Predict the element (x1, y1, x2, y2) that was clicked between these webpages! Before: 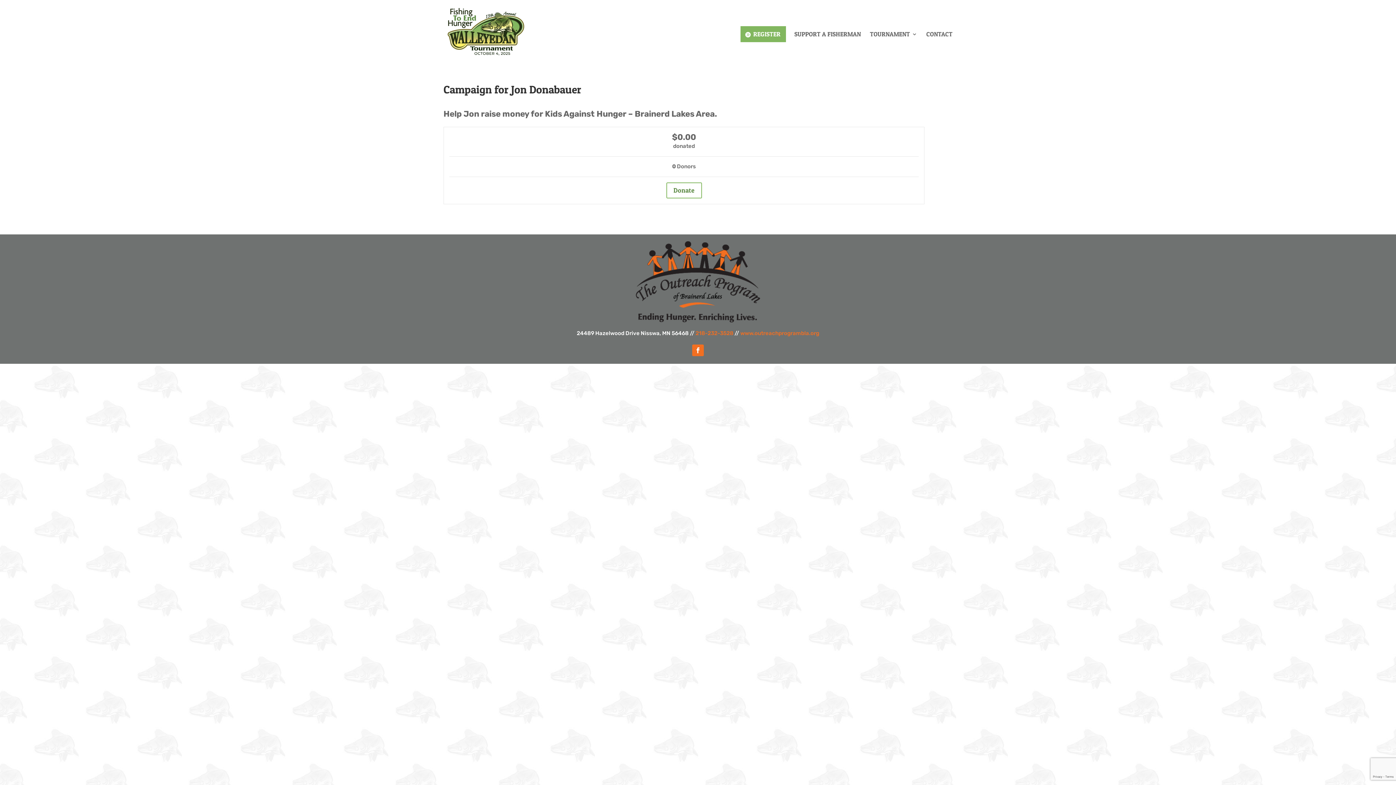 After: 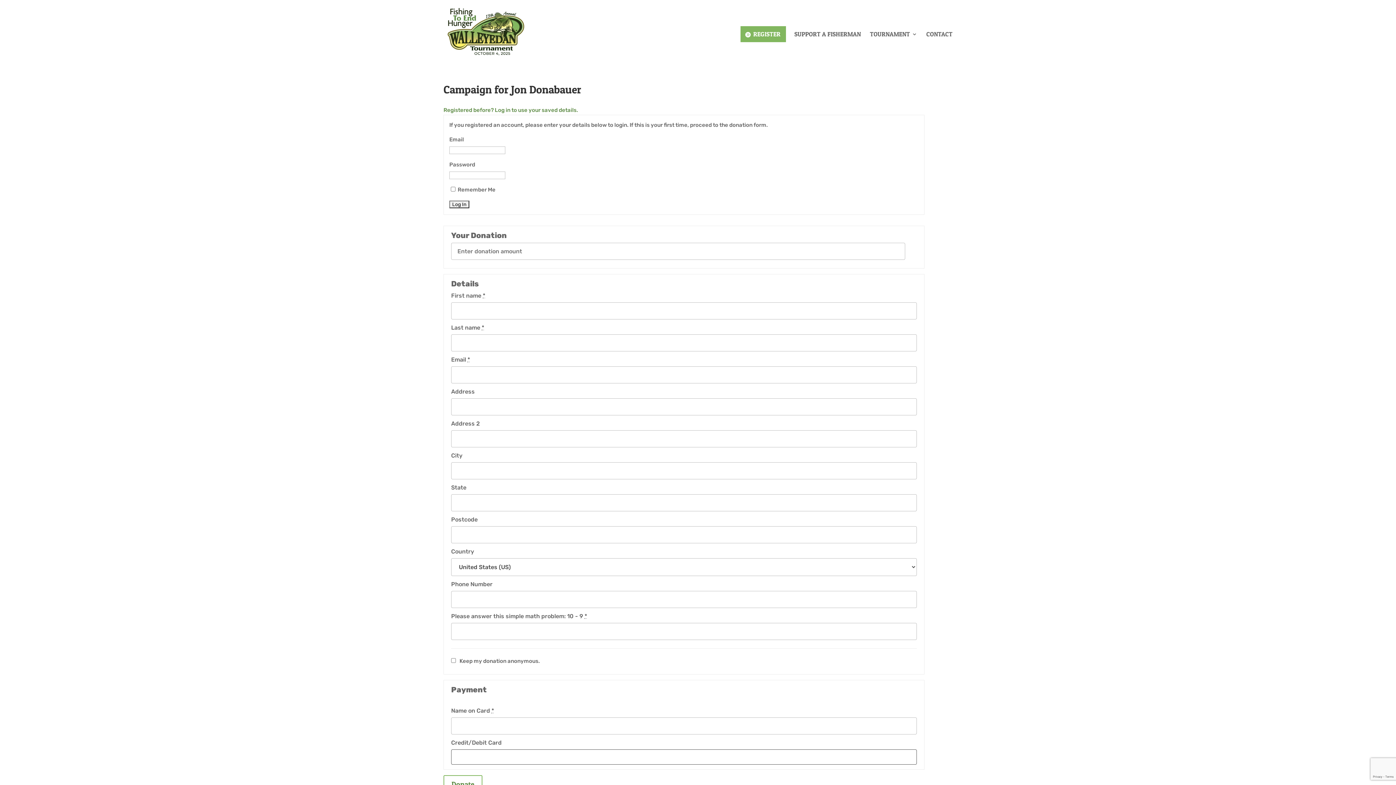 Action: label: Donate bbox: (666, 182, 702, 198)